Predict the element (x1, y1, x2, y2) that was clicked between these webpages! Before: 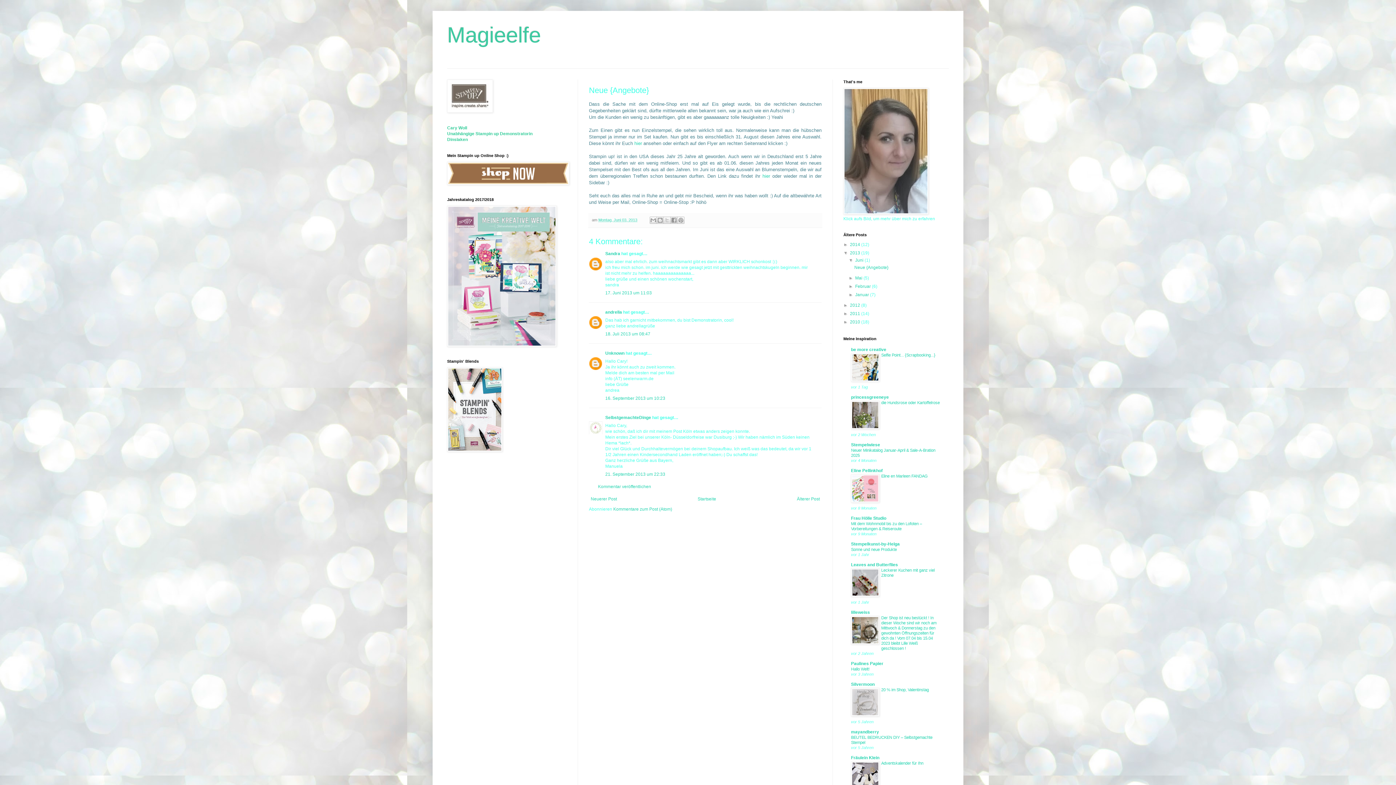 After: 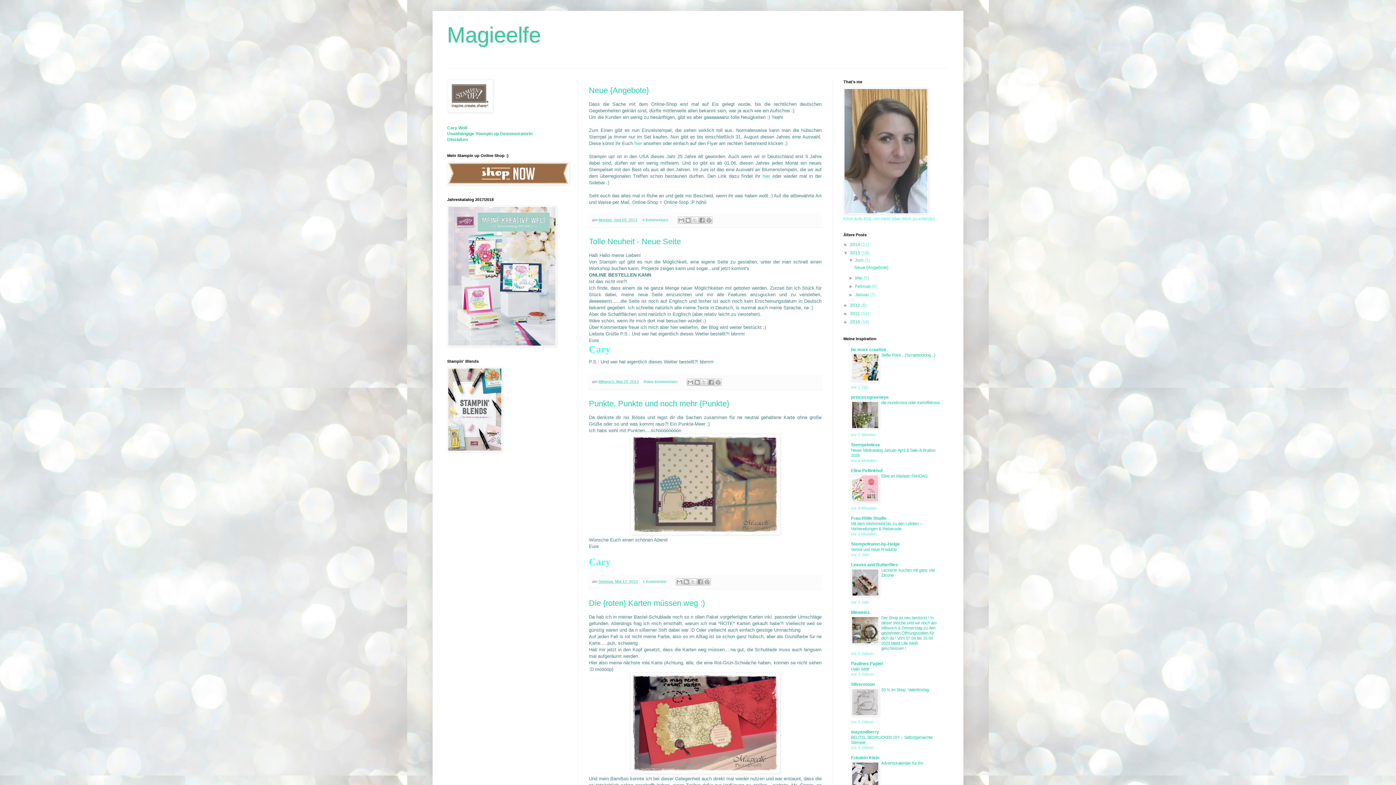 Action: bbox: (850, 250, 861, 255) label: 2013 